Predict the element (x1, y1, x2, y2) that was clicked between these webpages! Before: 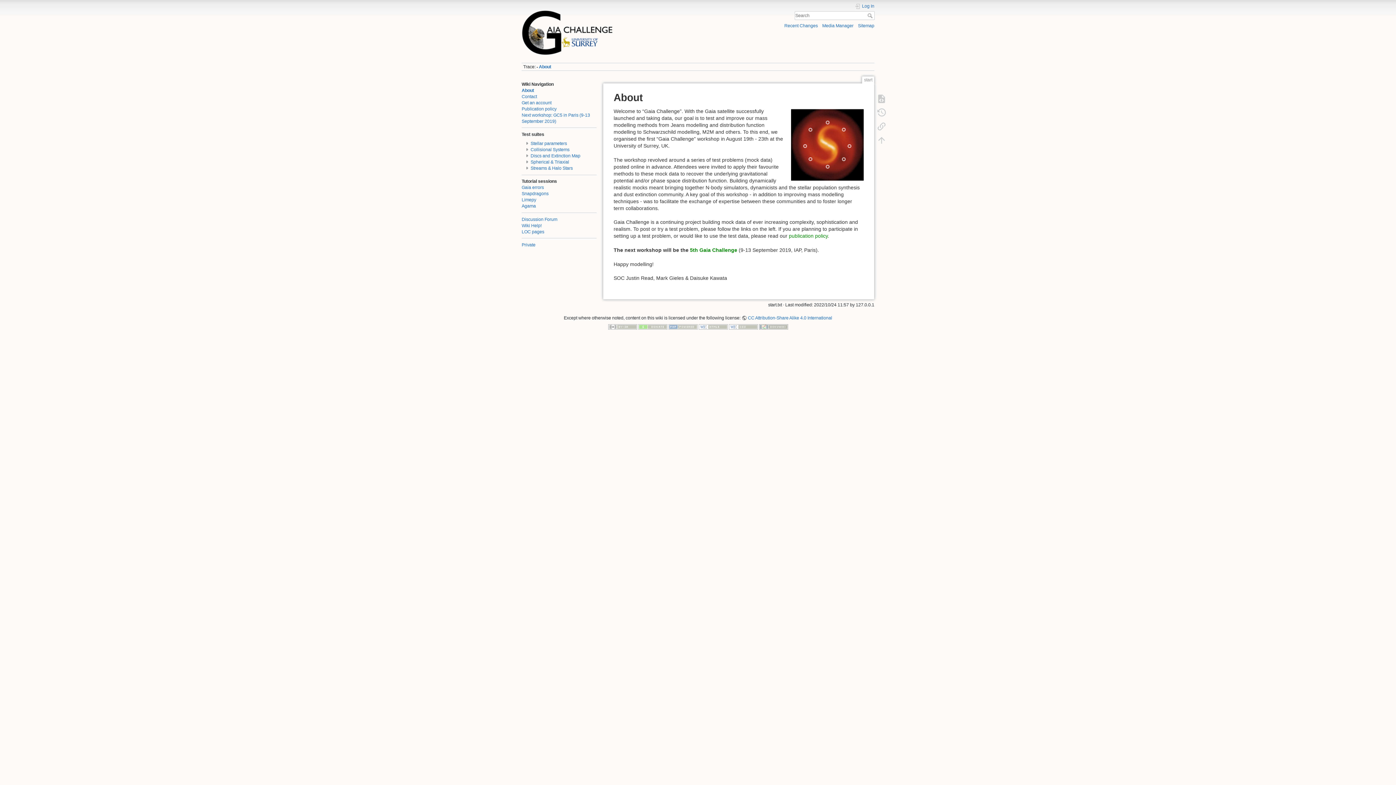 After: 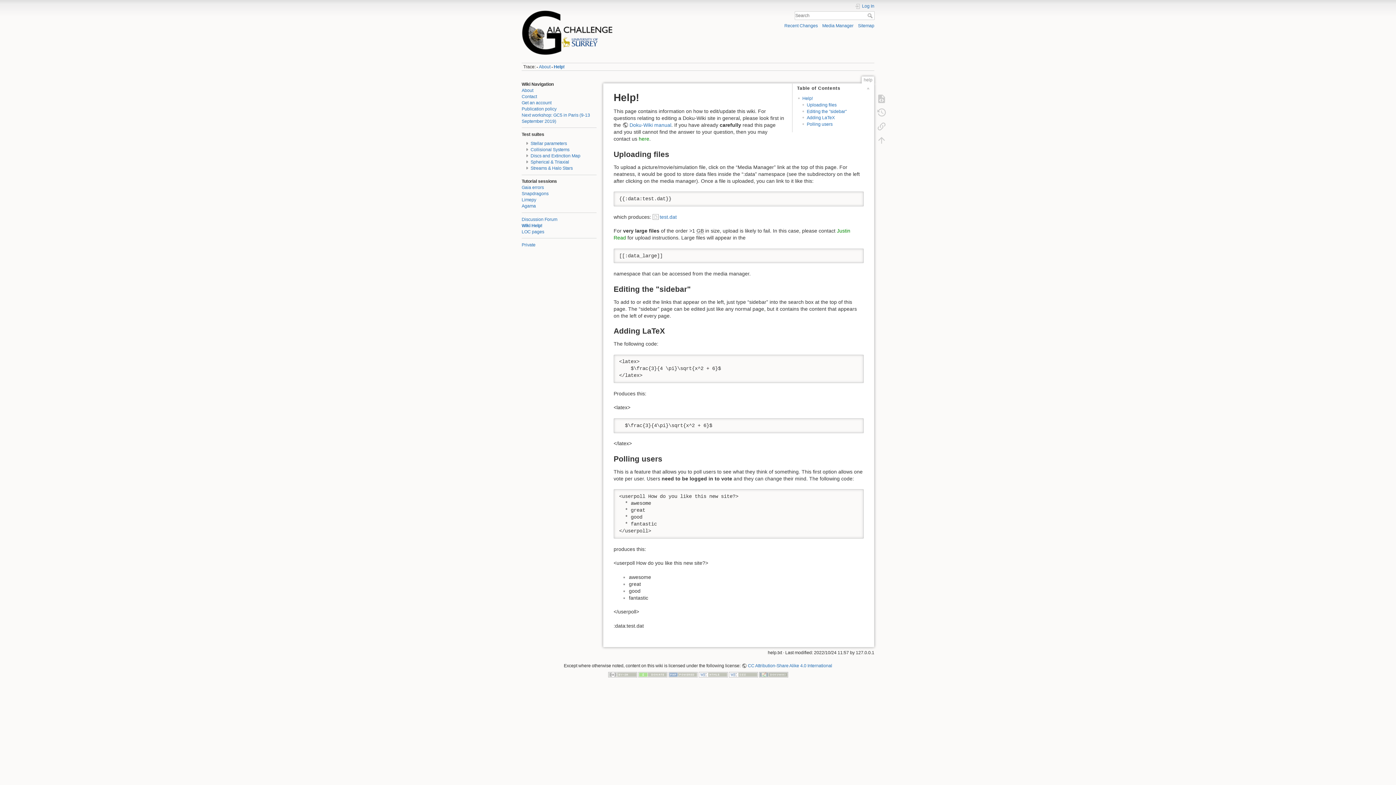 Action: label: Wiki Help! bbox: (521, 223, 541, 228)